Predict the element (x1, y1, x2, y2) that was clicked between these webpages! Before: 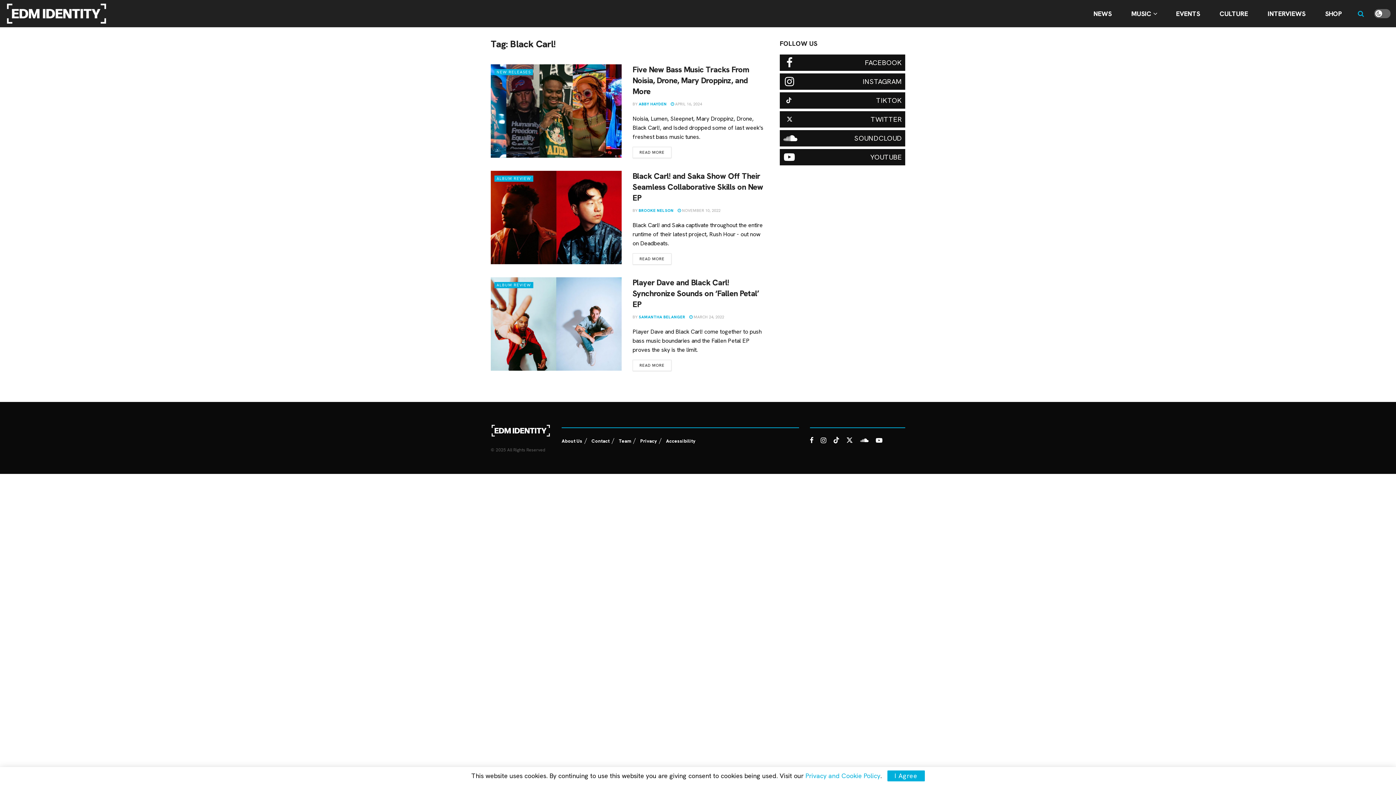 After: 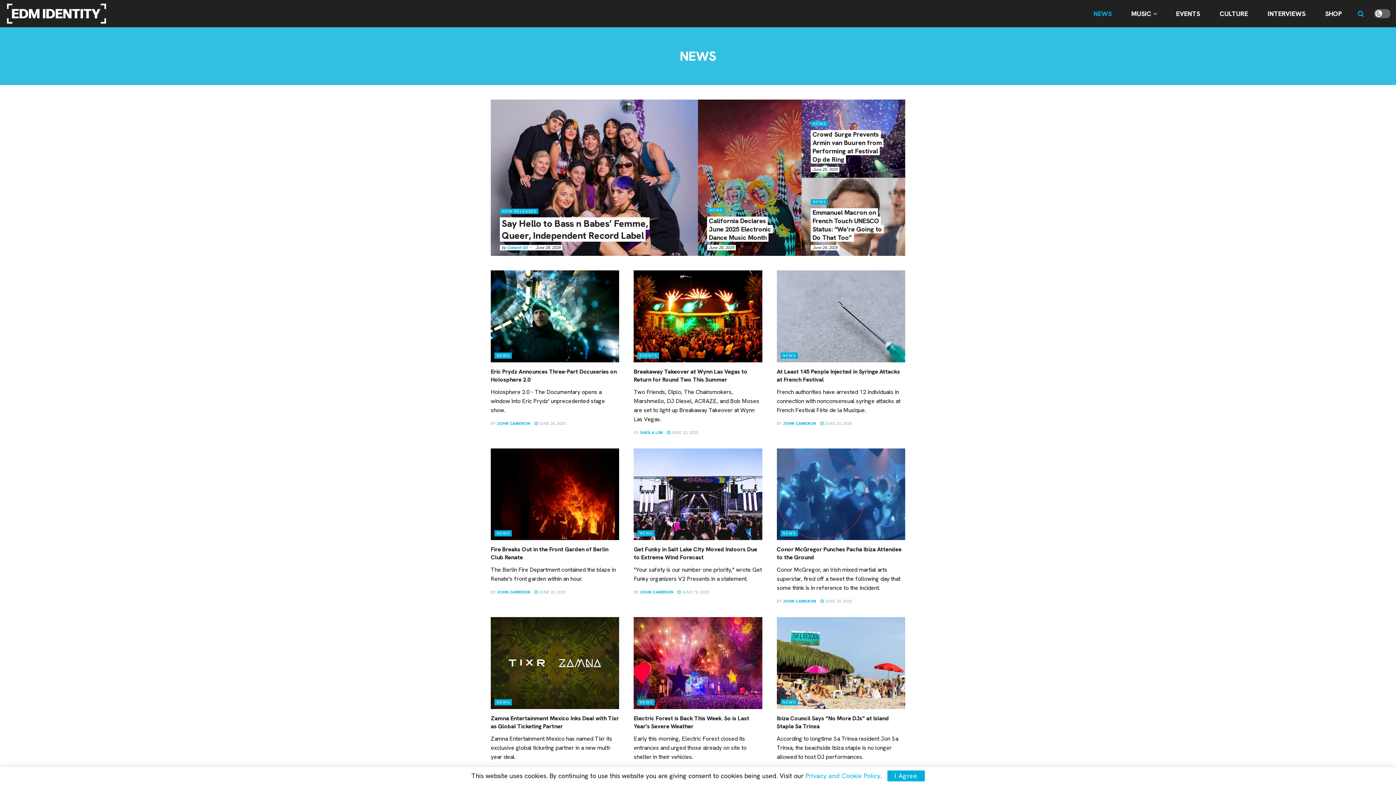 Action: label: NEWS bbox: (1088, 4, 1117, 22)